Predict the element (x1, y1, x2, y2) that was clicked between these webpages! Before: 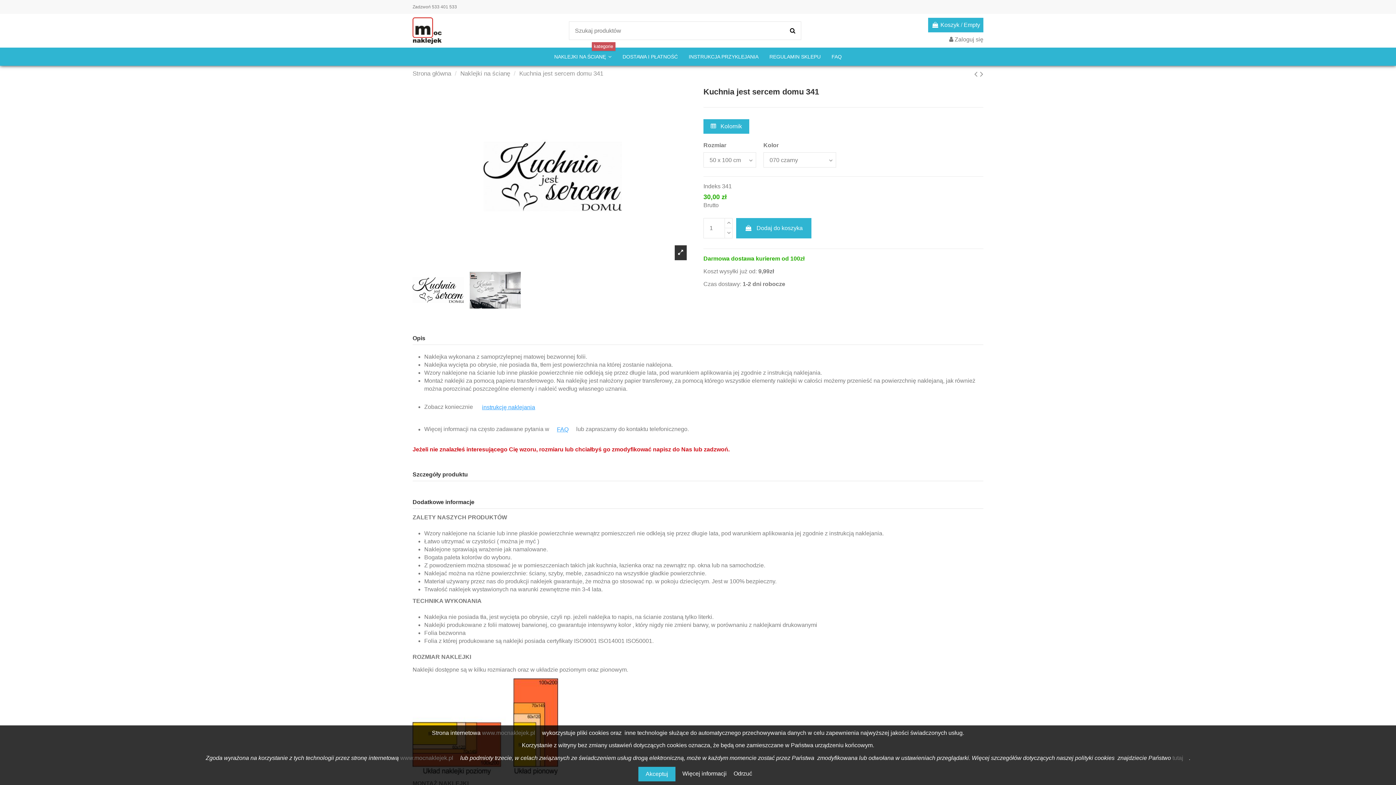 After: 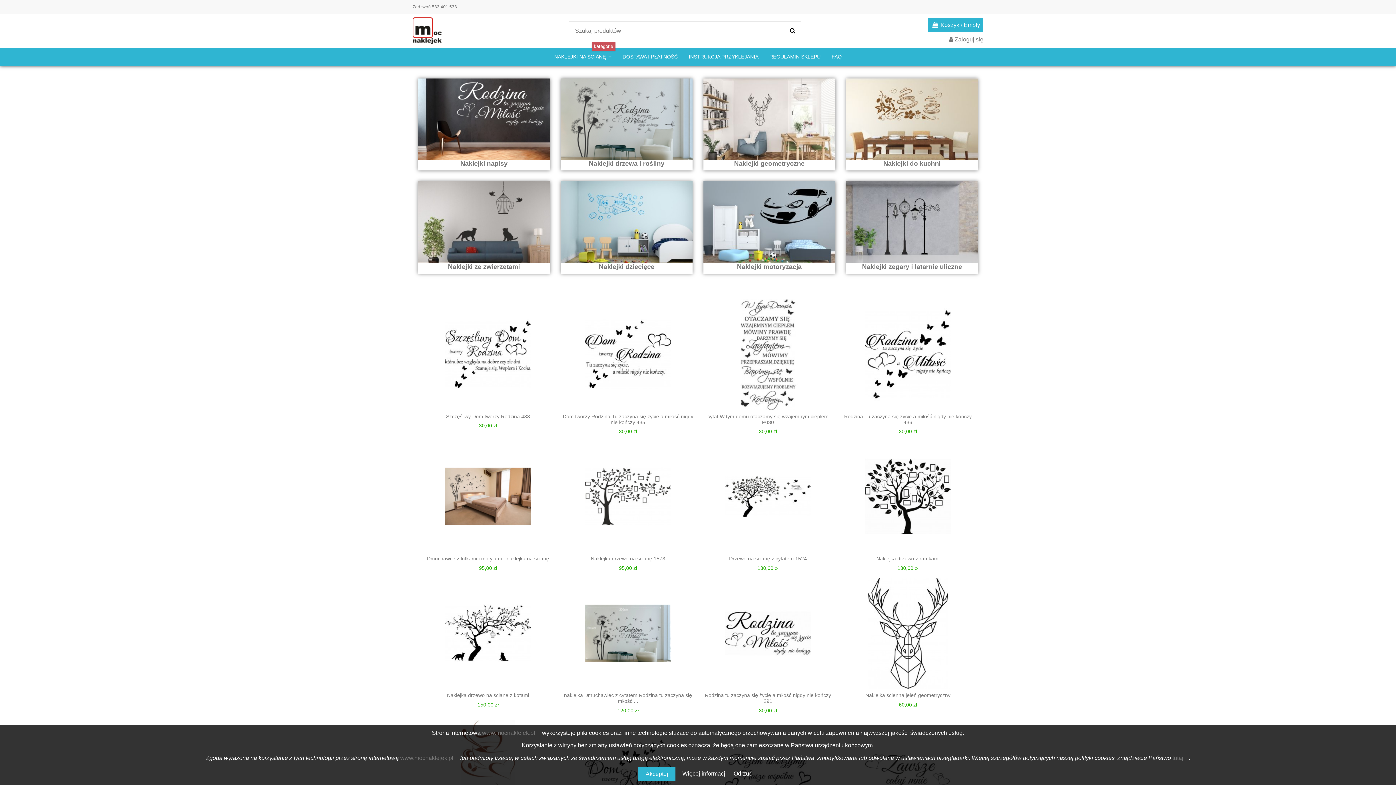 Action: bbox: (412, 27, 441, 33)